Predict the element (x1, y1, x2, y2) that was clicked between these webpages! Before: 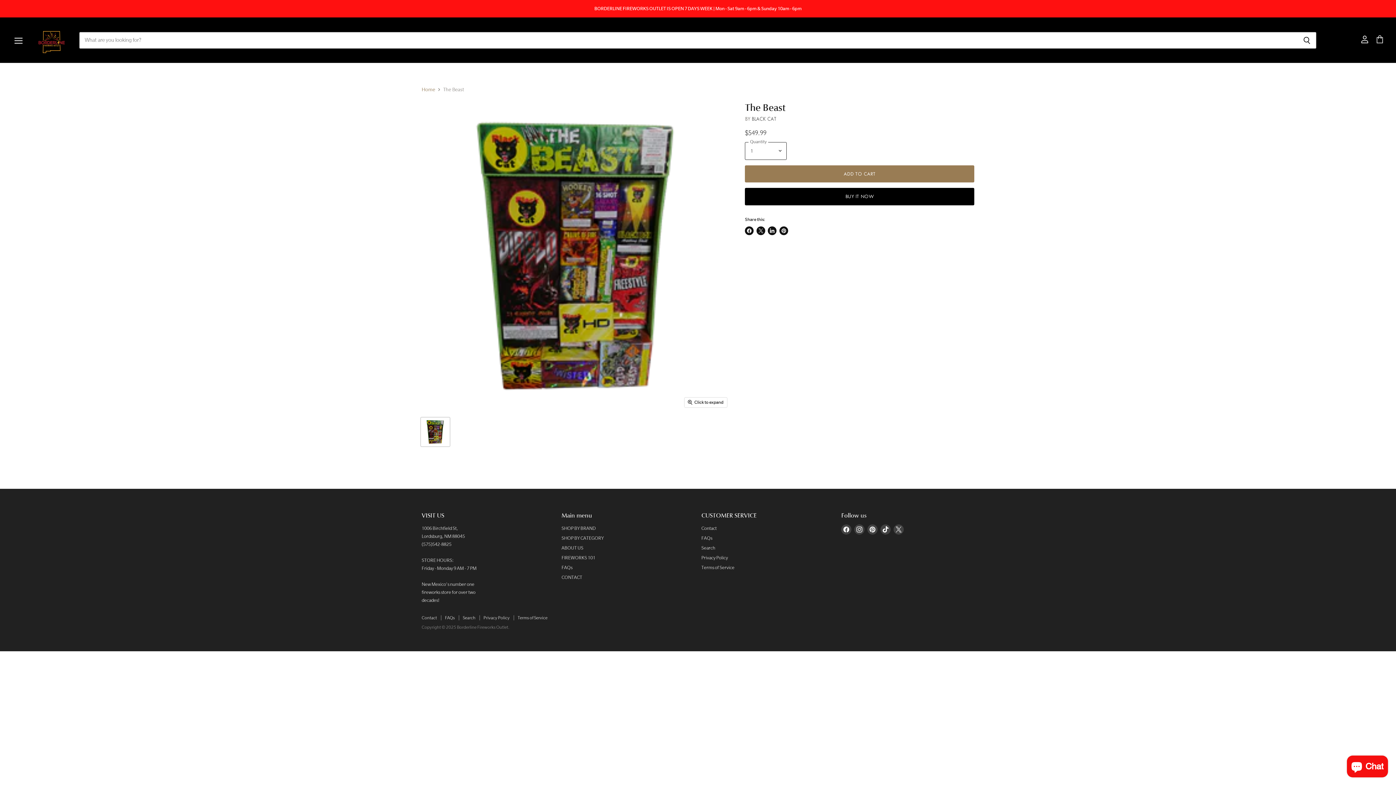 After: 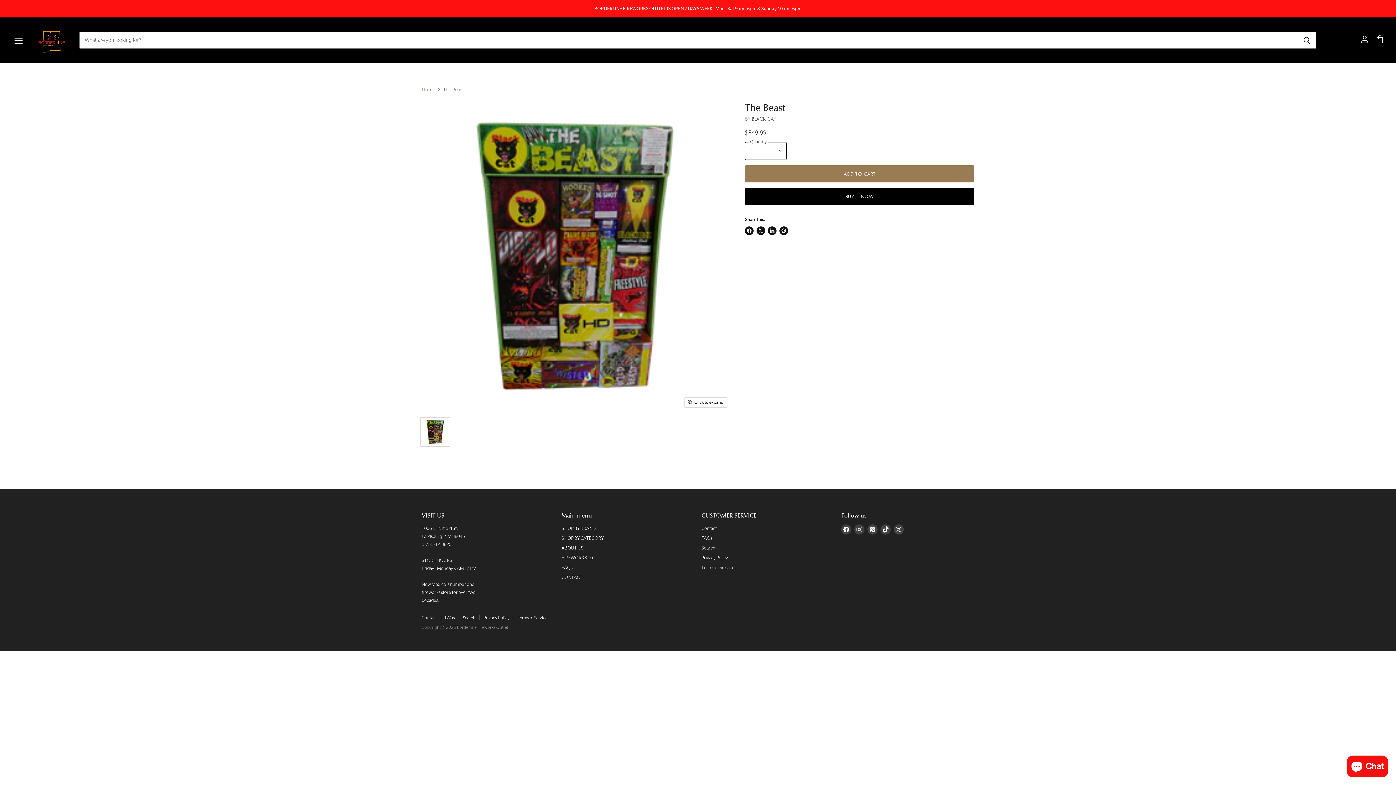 Action: bbox: (768, 226, 776, 235) label: Share on LinkedIn